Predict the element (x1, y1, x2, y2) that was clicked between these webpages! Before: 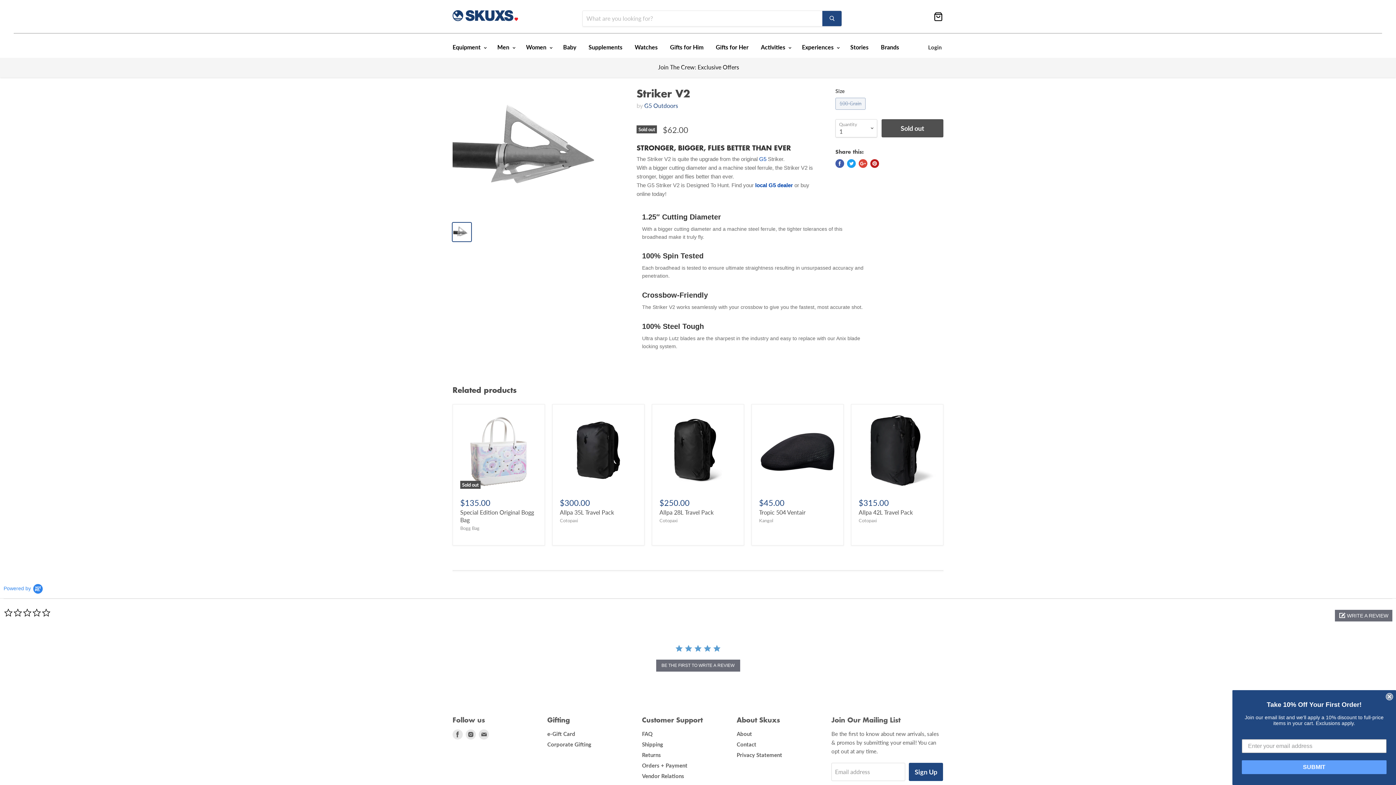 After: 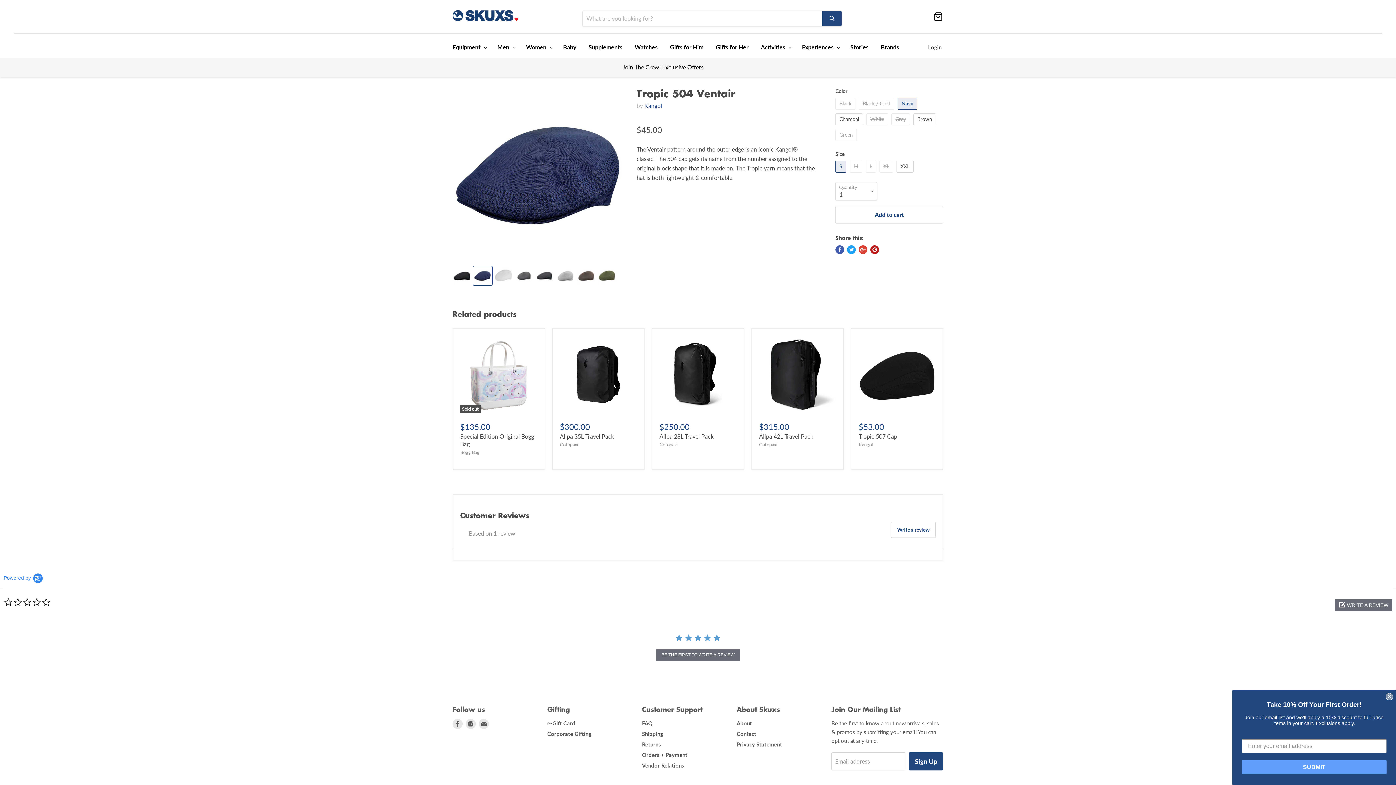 Action: bbox: (759, 412, 836, 489)